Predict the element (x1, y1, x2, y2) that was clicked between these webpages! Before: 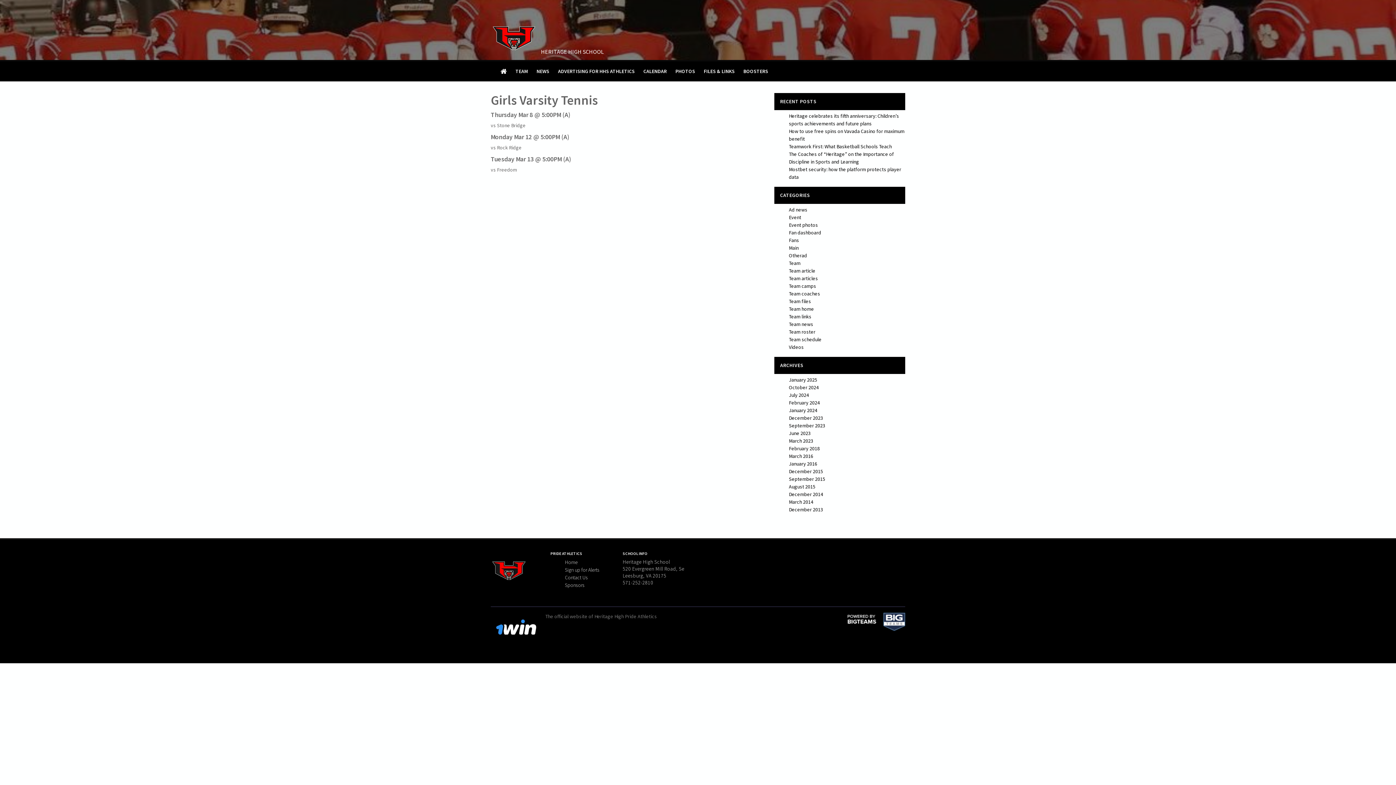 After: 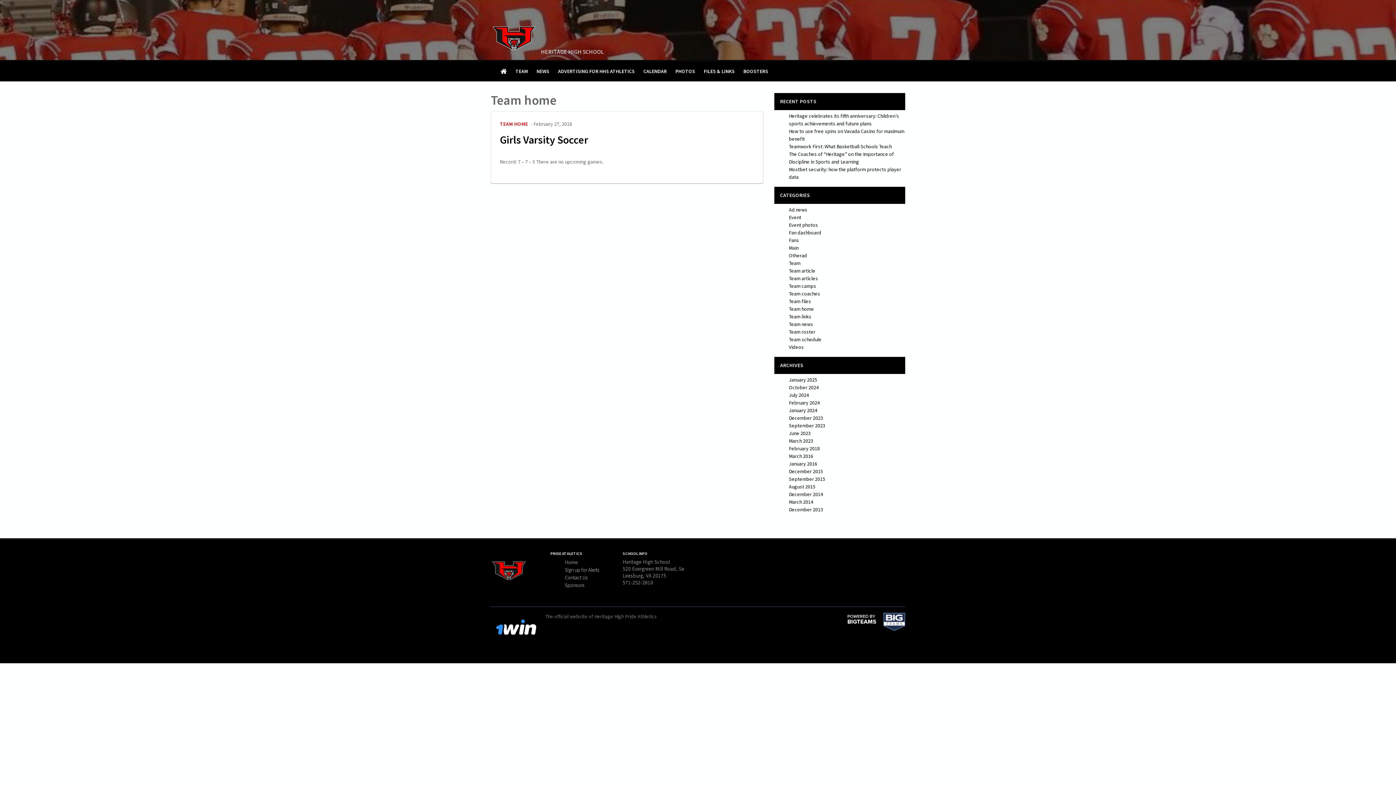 Action: bbox: (789, 305, 814, 312) label: Team home